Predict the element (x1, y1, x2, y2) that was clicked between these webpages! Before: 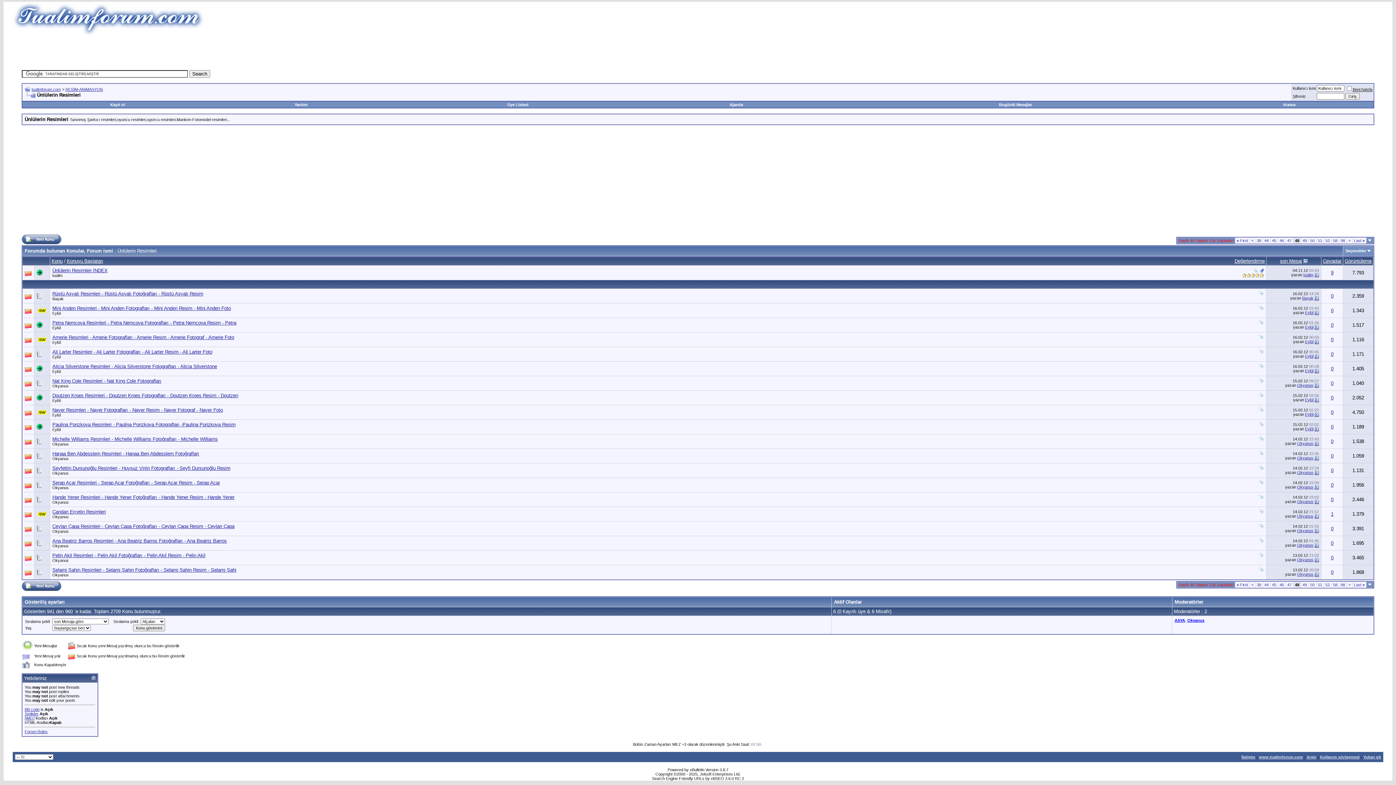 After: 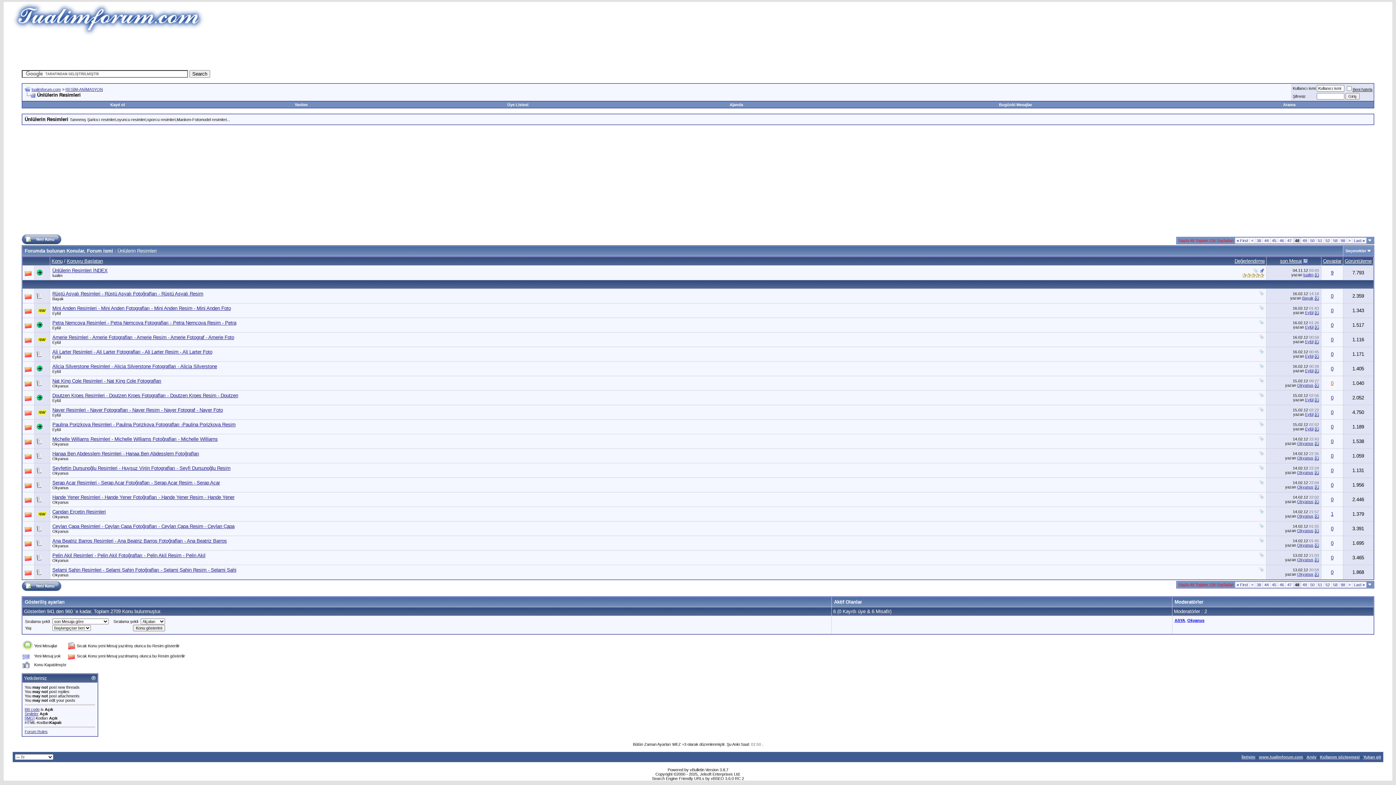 Action: label: 0 bbox: (1331, 380, 1333, 386)